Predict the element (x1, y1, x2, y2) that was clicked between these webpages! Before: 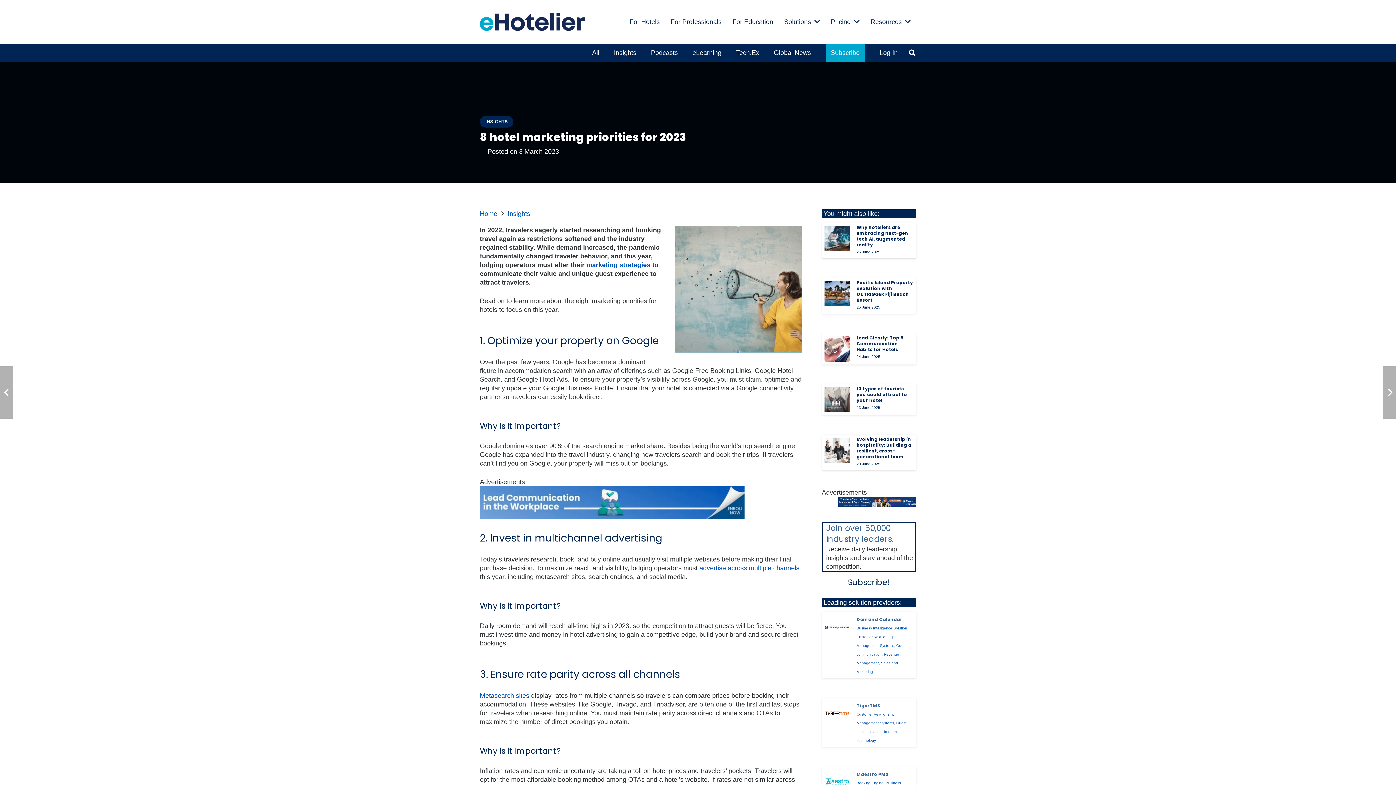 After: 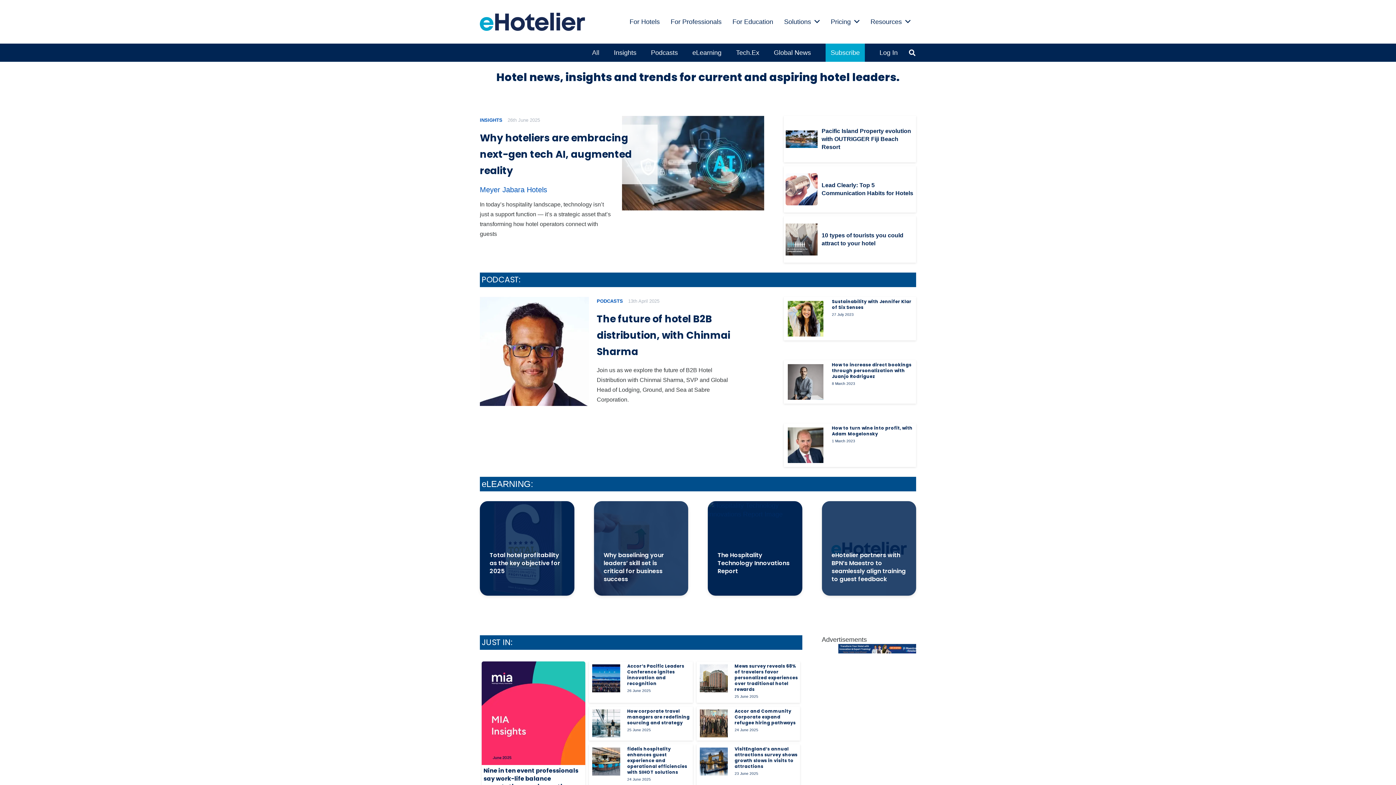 Action: bbox: (584, 43, 606, 61) label: All